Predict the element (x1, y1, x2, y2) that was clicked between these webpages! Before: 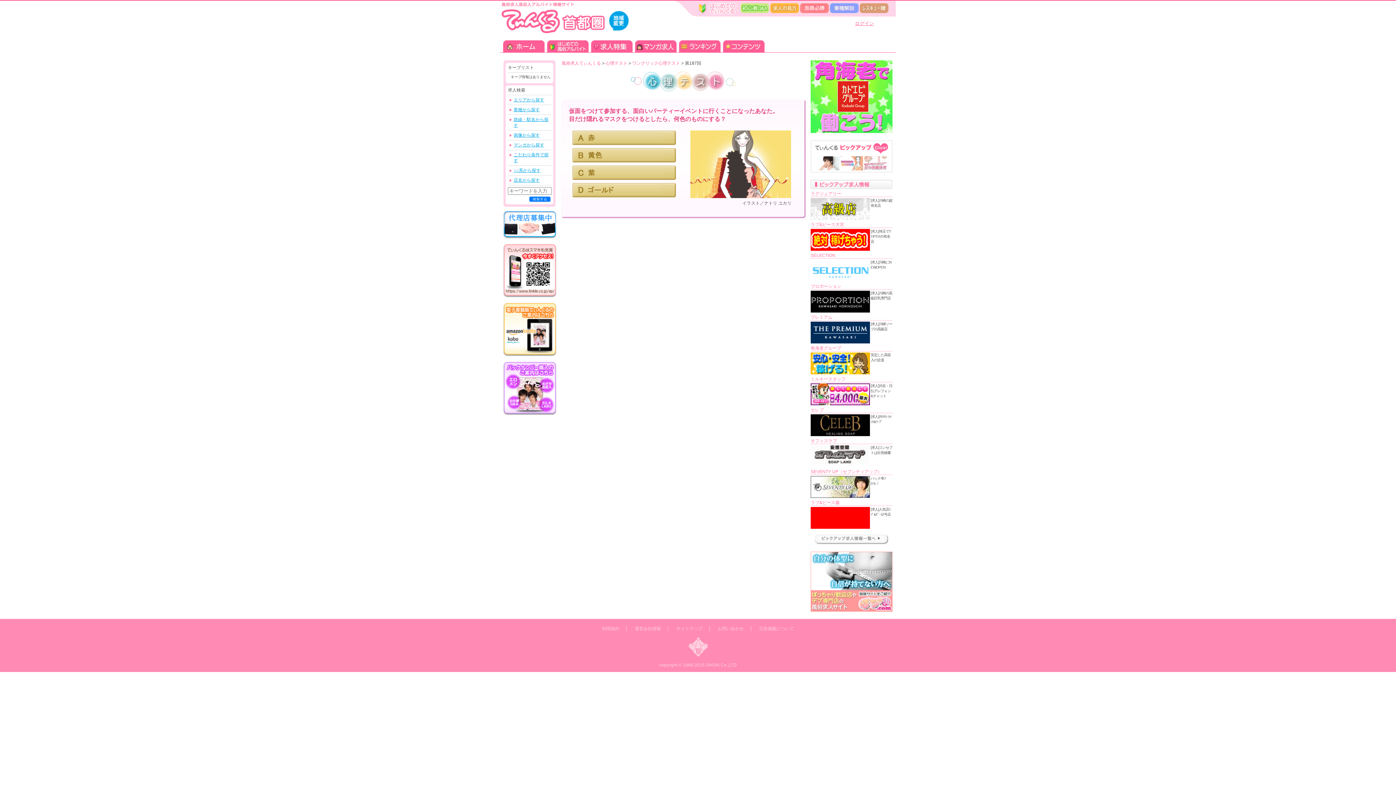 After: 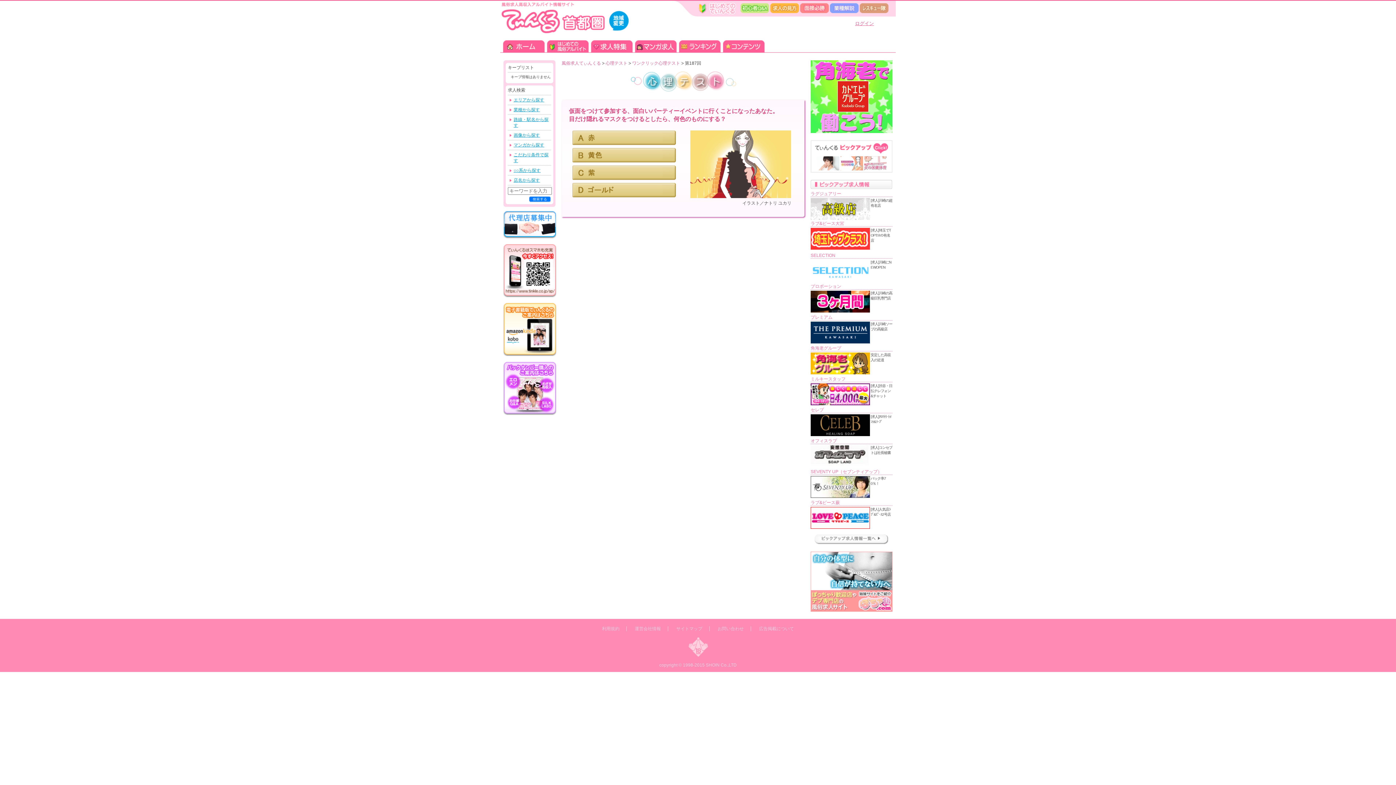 Action: bbox: (810, 247, 870, 252)